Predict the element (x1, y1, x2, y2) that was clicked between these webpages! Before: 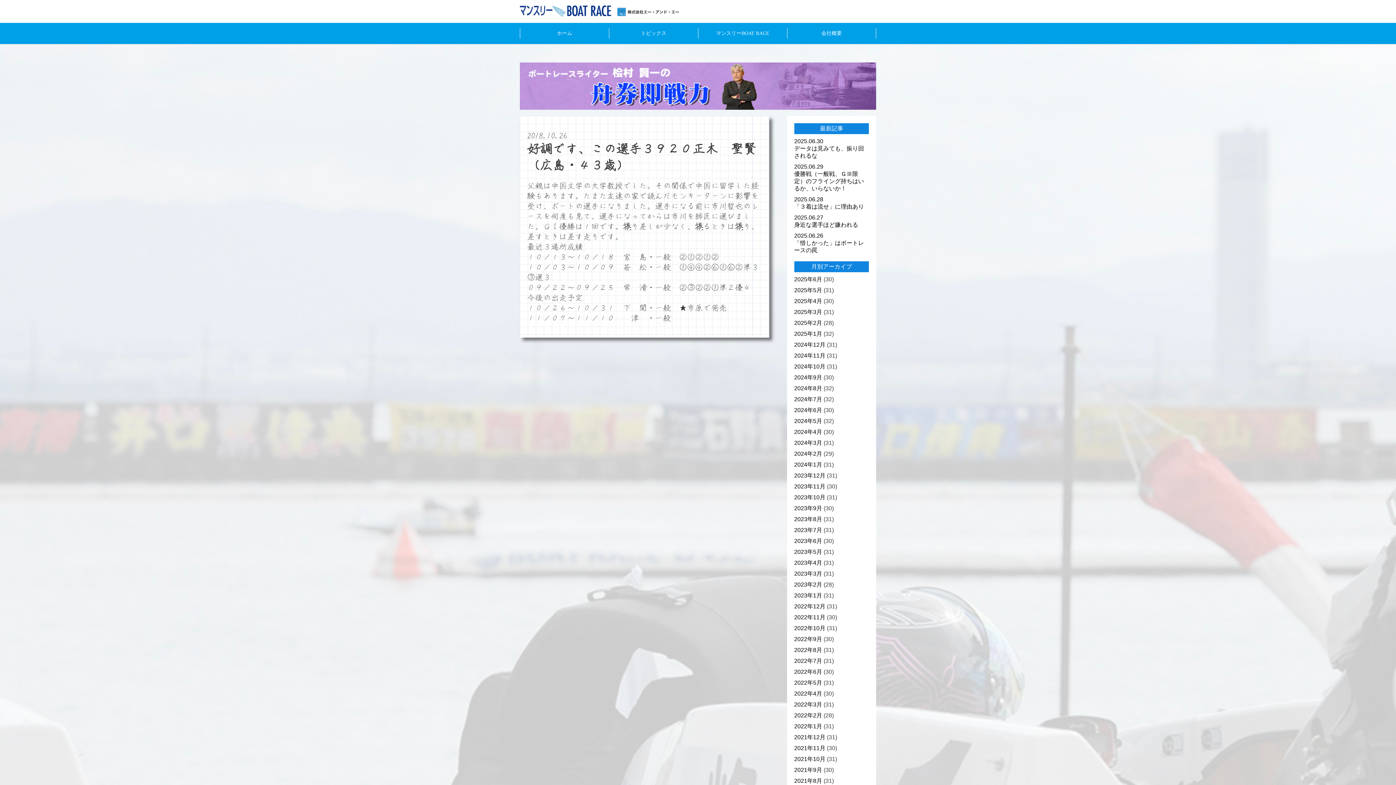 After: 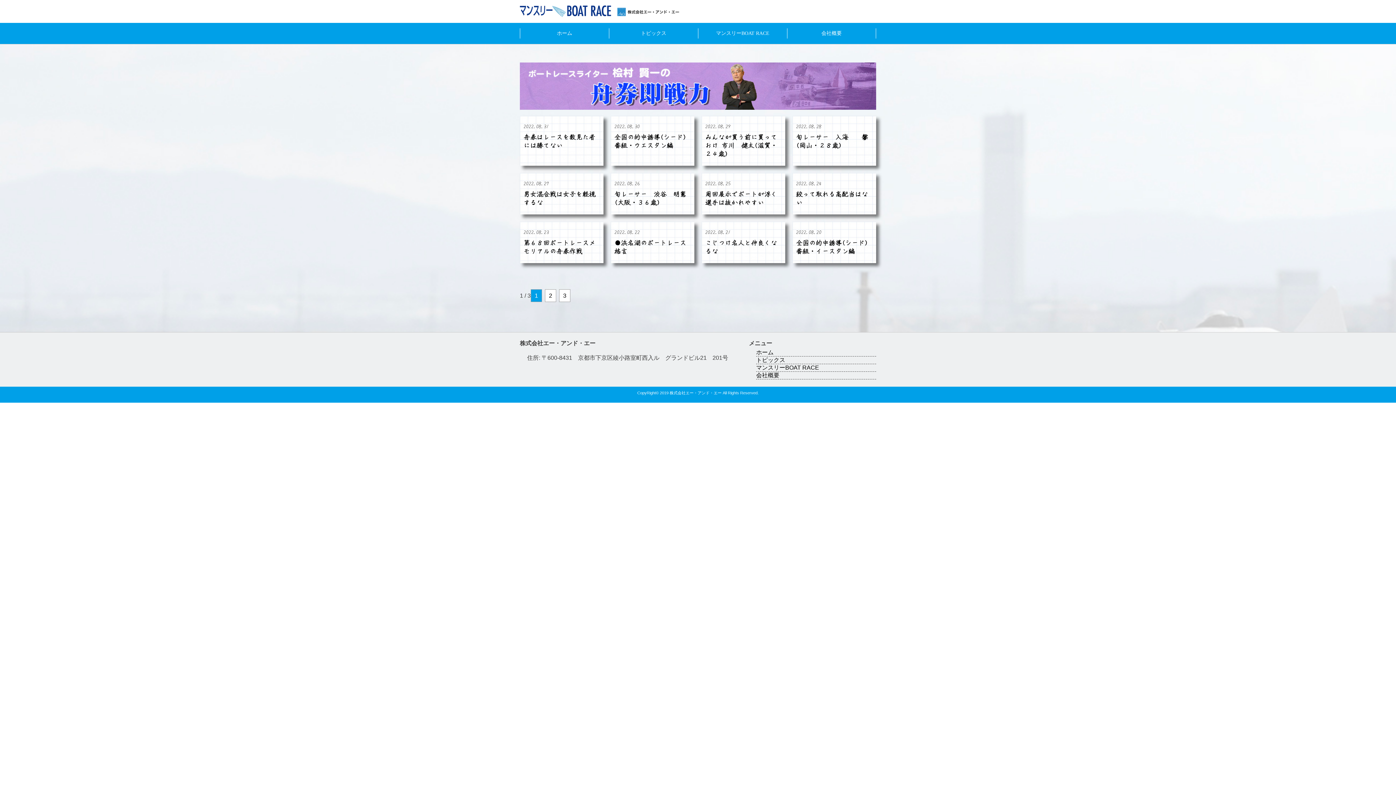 Action: label: 2022年8月 bbox: (794, 647, 822, 653)